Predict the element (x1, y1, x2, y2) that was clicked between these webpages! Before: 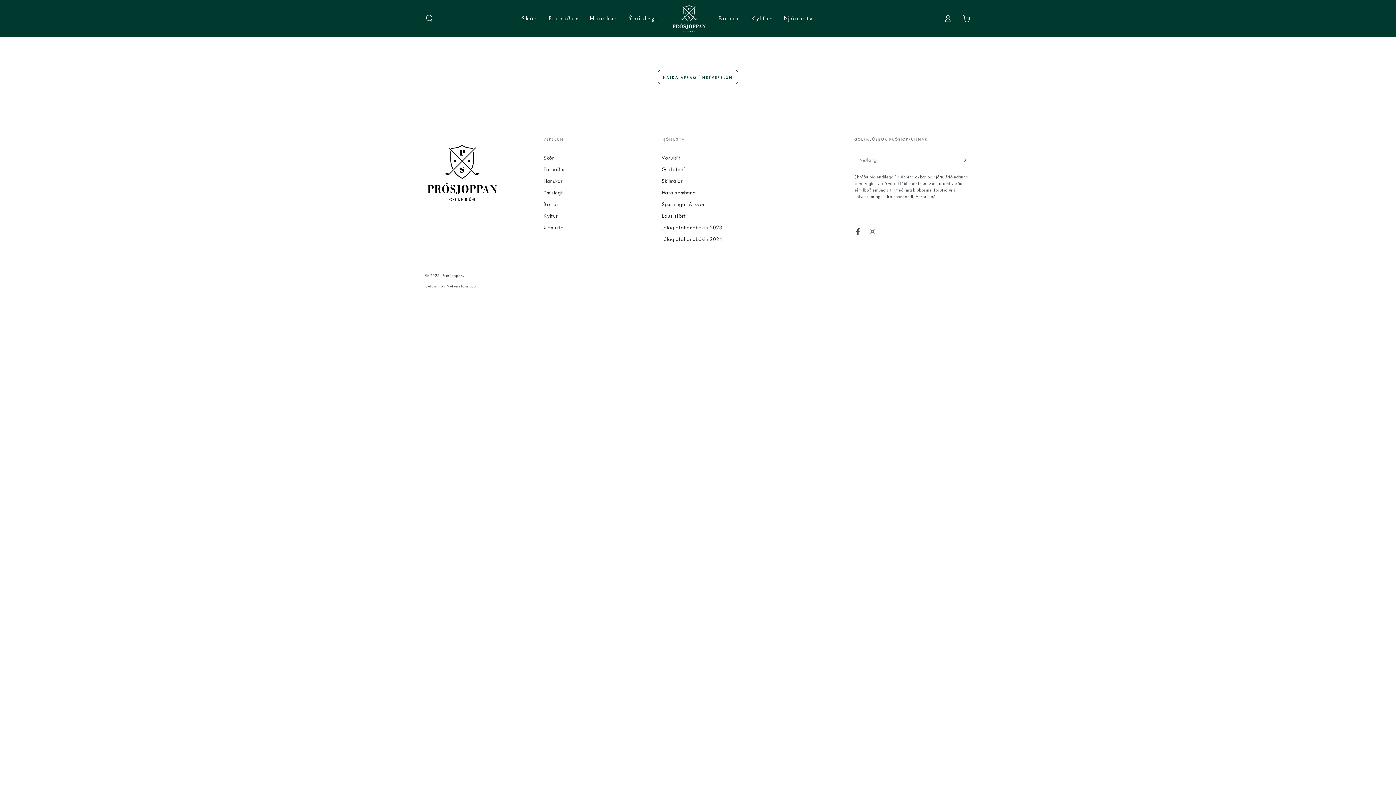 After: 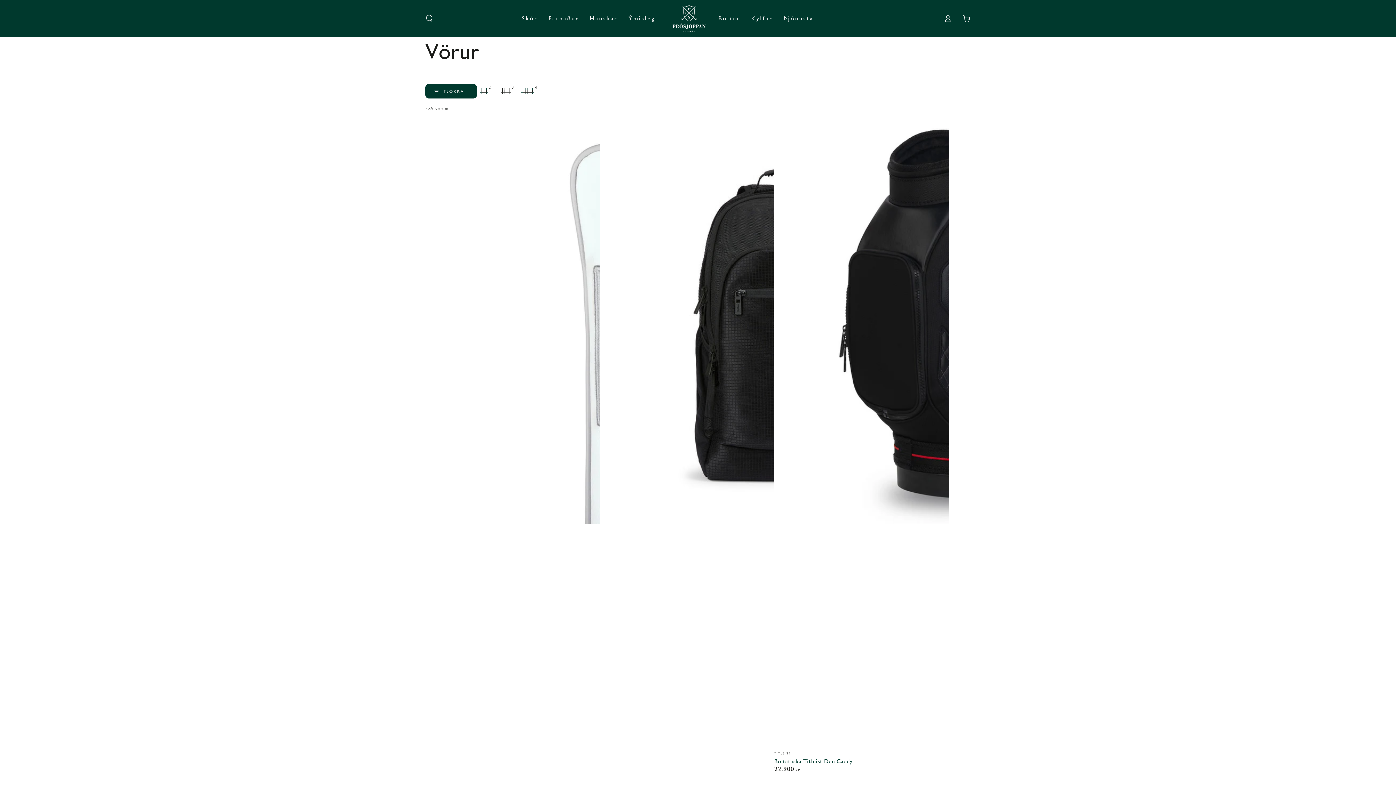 Action: label: HALDA ÁFRAM Í NETVERSLUN bbox: (657, 69, 738, 84)